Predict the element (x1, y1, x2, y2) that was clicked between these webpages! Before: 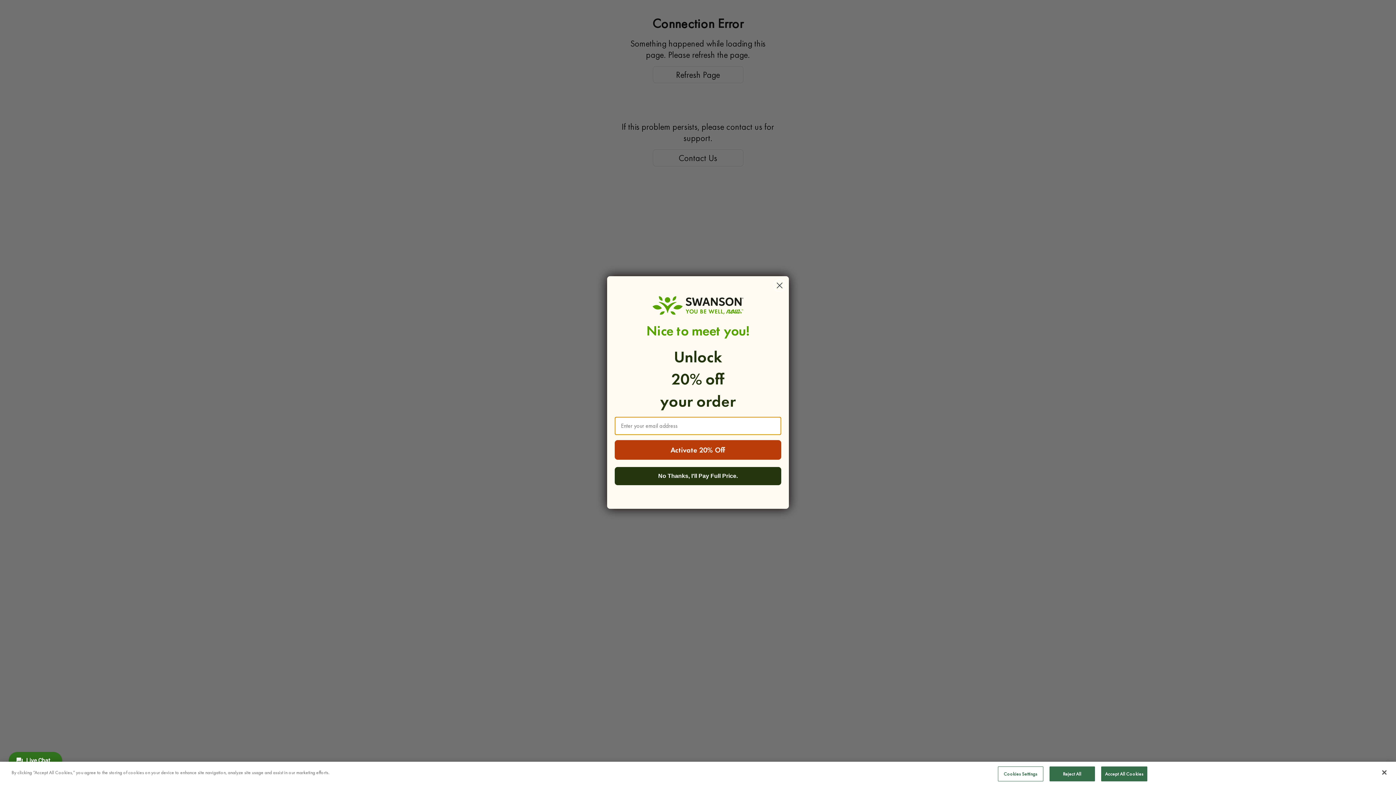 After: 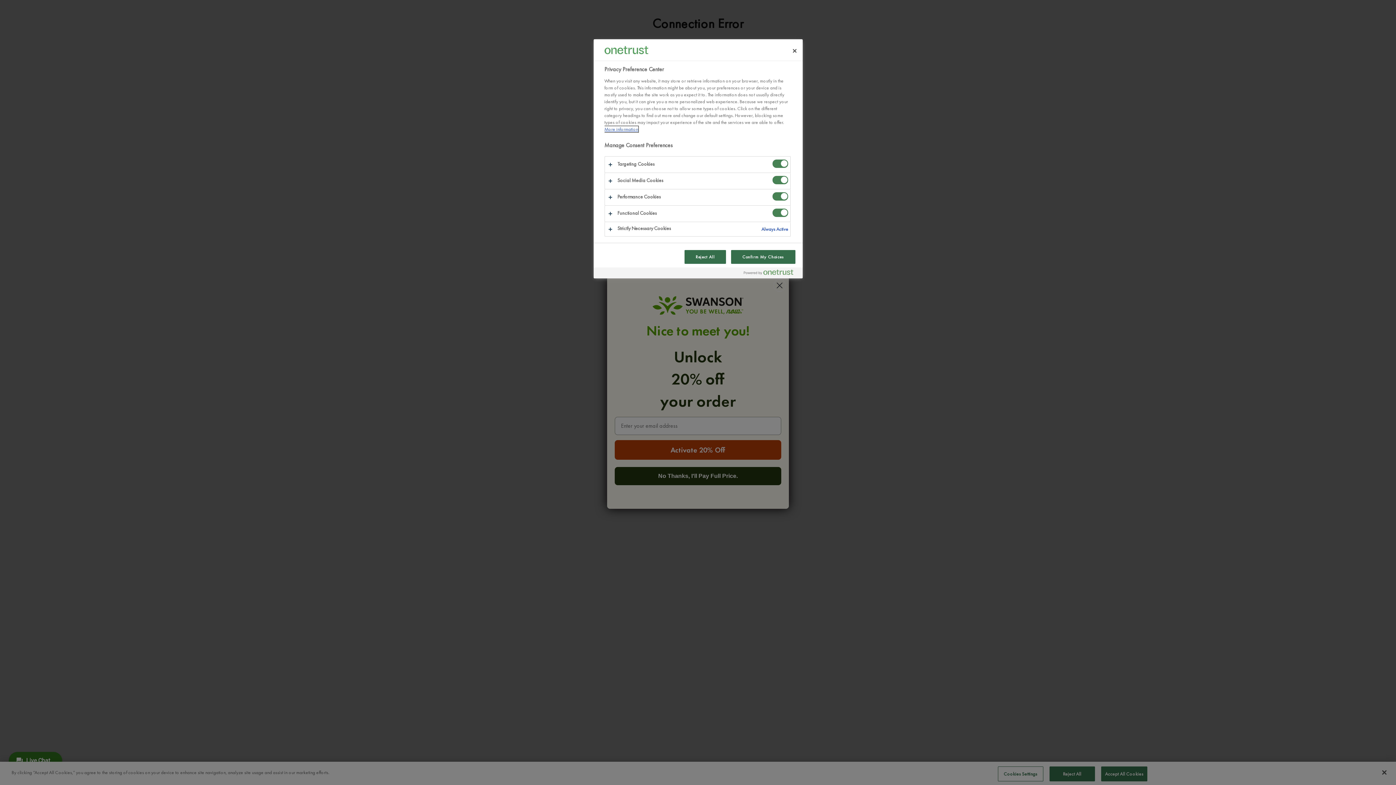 Action: label: Cookies Settings bbox: (998, 766, 1043, 781)